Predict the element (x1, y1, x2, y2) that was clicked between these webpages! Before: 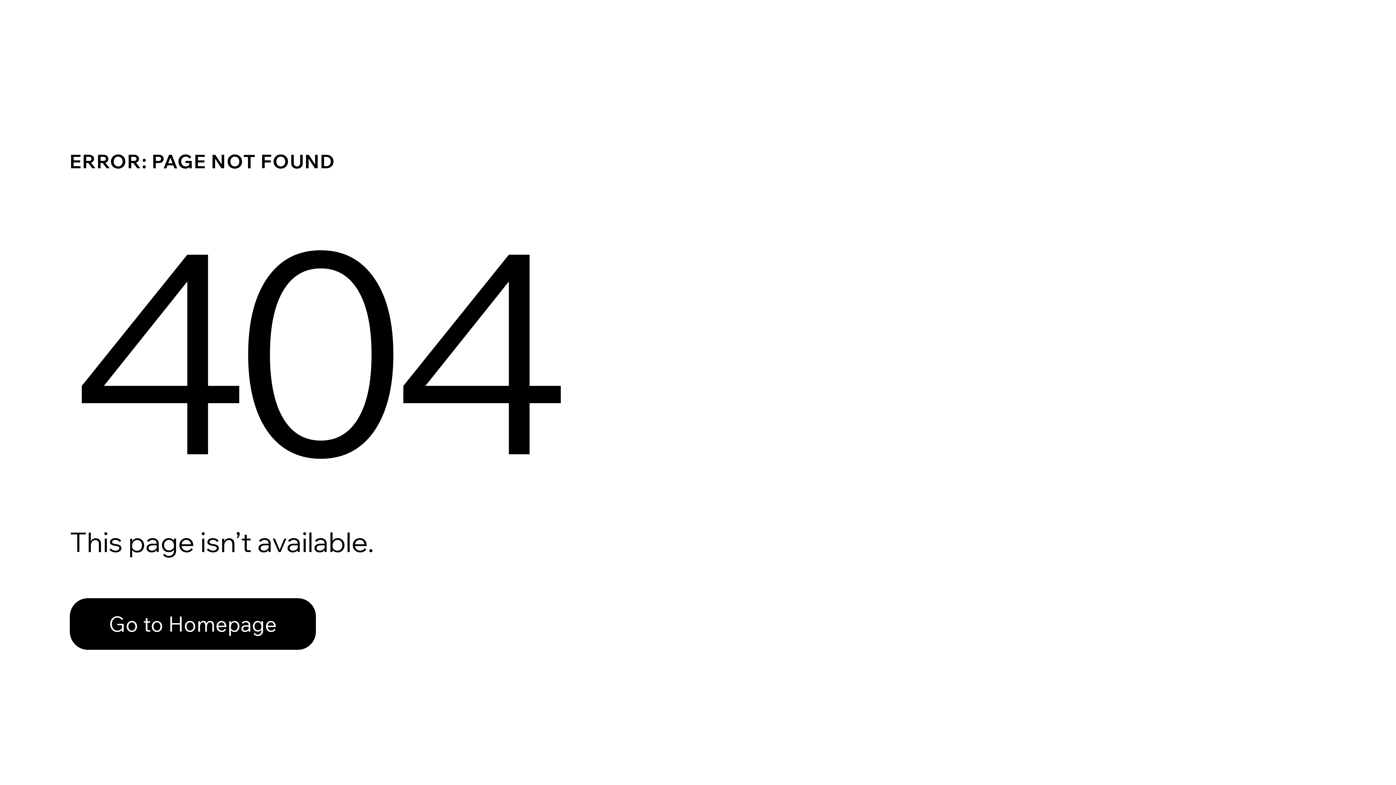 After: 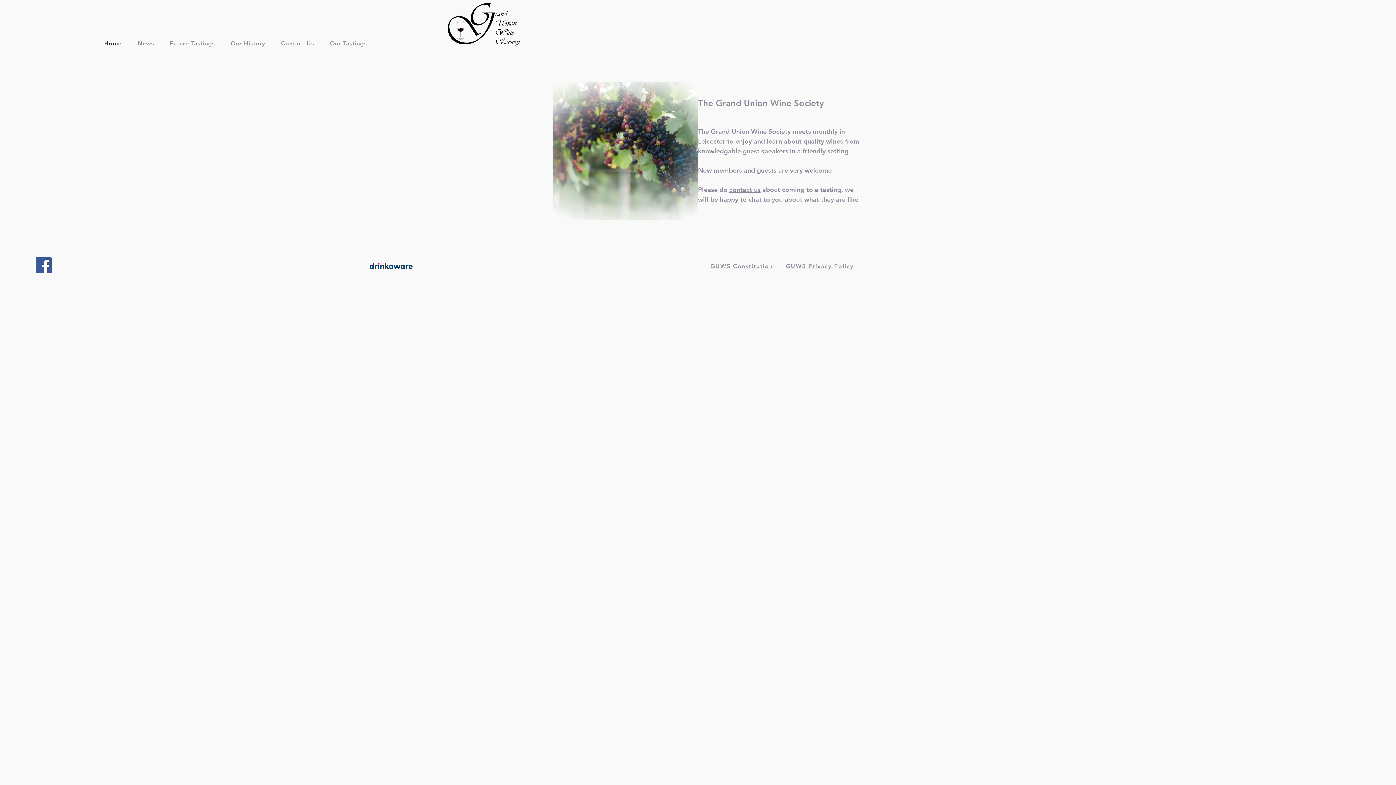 Action: bbox: (69, 598, 316, 650) label: Go to Homepage